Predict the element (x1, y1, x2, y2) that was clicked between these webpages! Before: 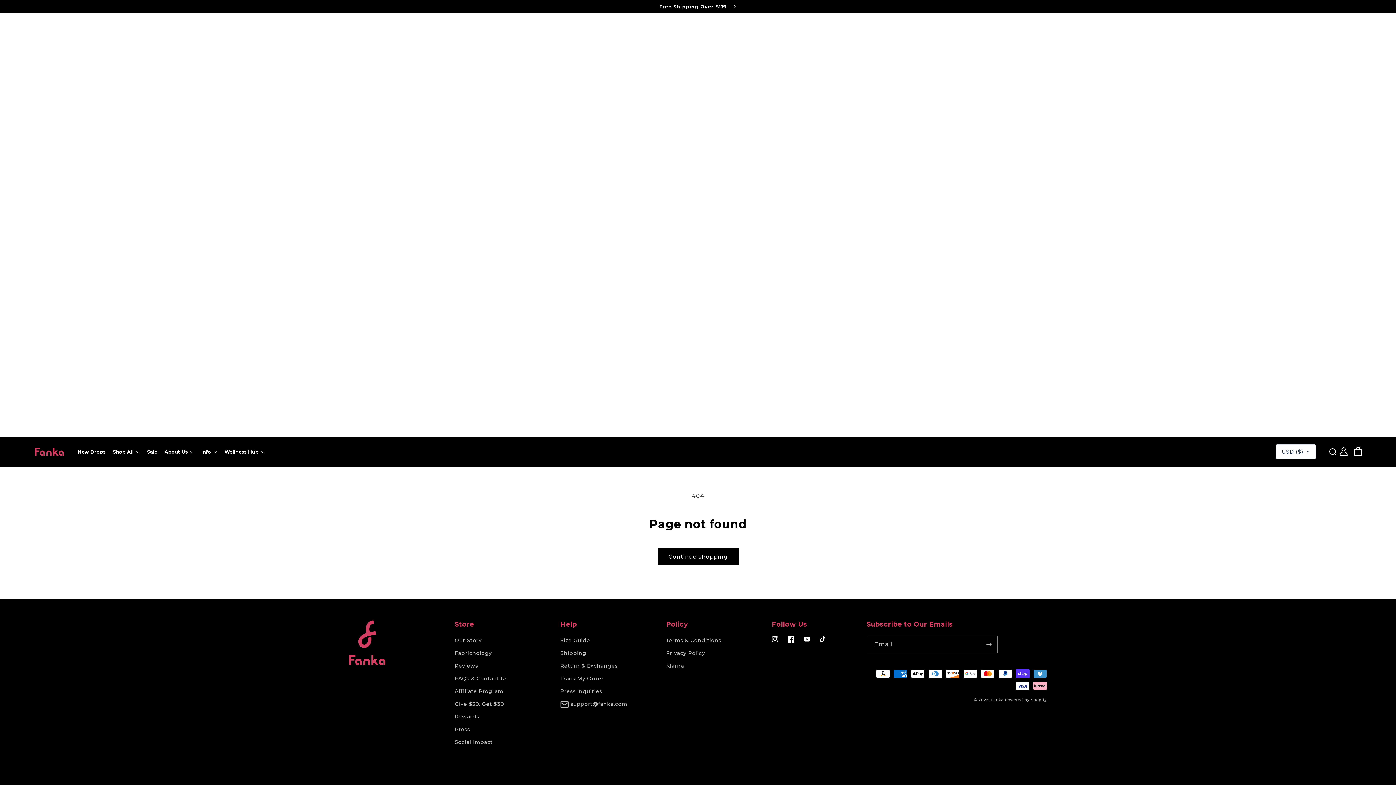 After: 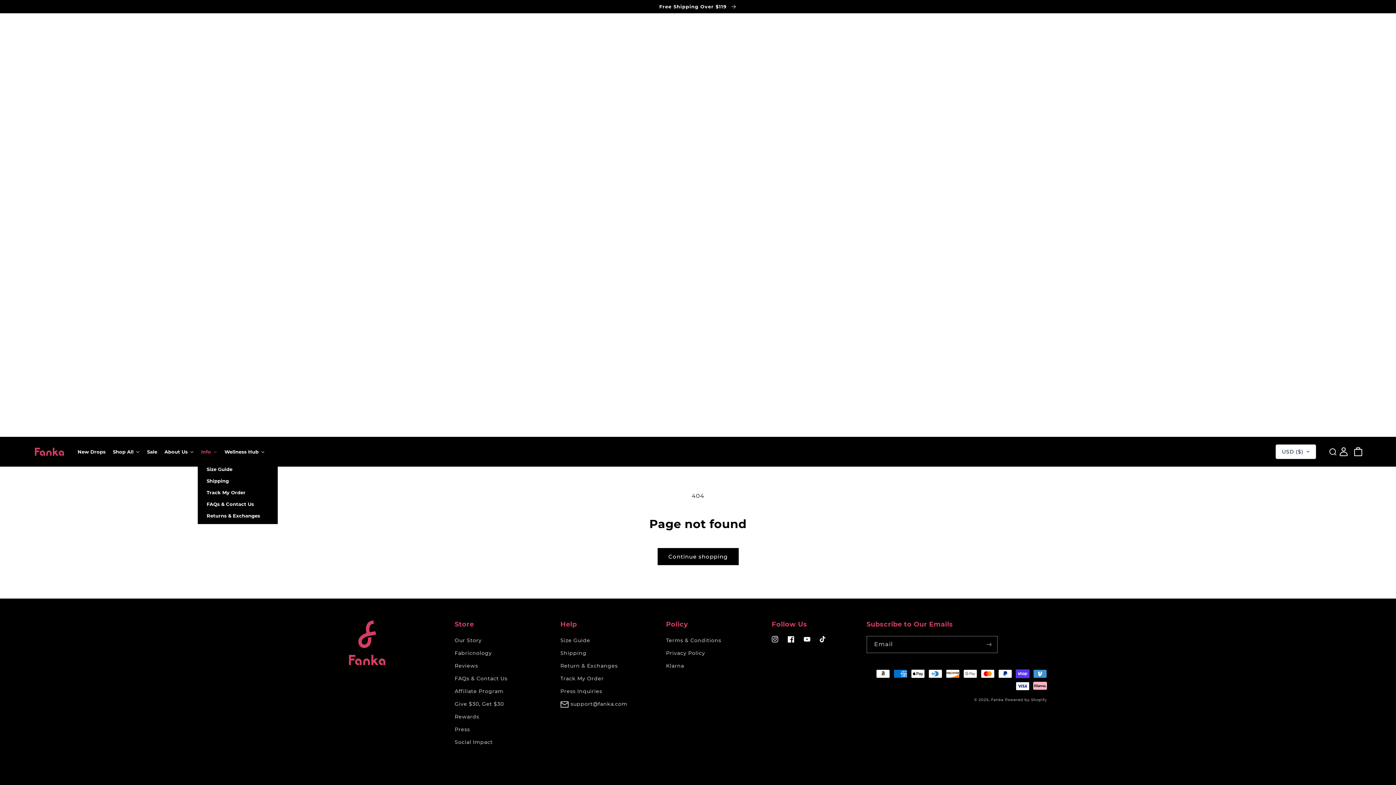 Action: label: Info bbox: (197, 442, 220, 461)